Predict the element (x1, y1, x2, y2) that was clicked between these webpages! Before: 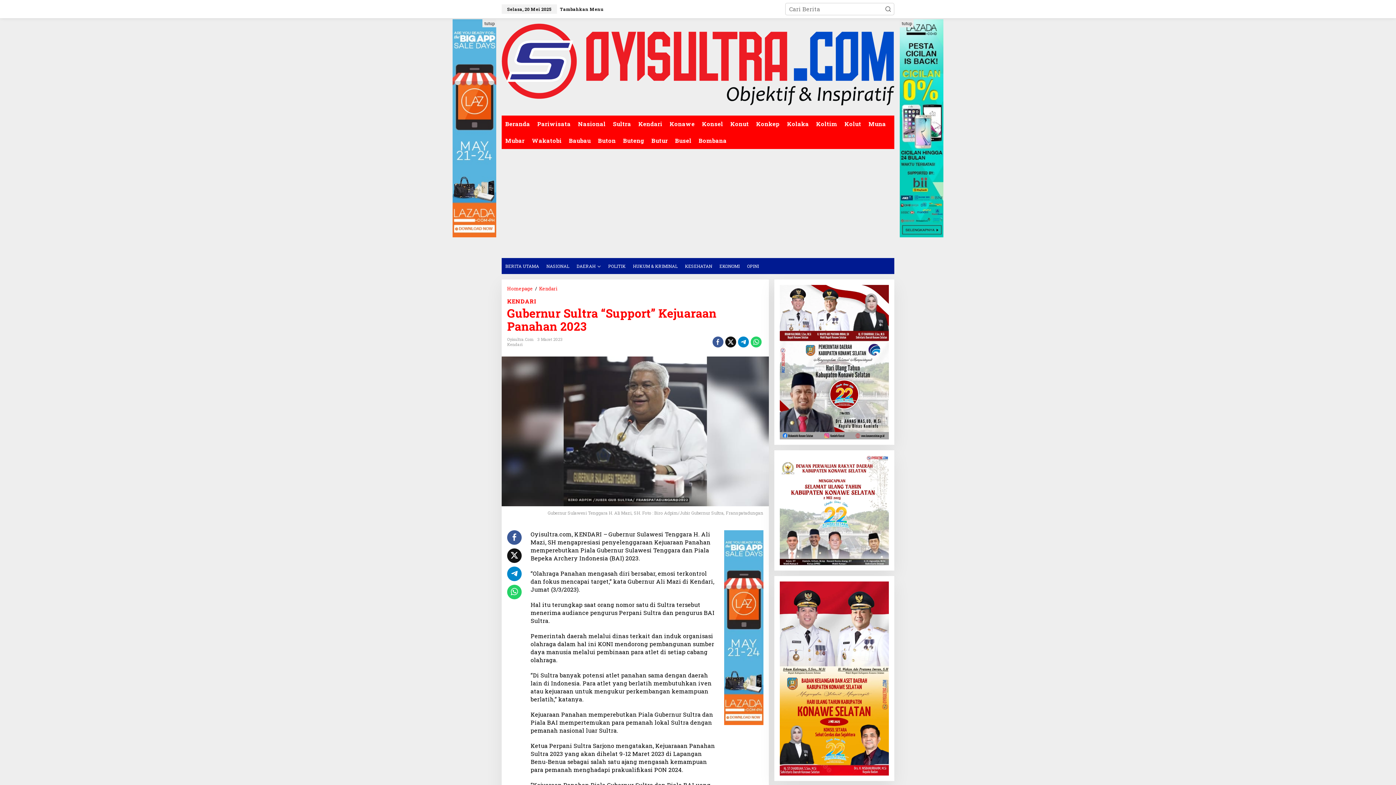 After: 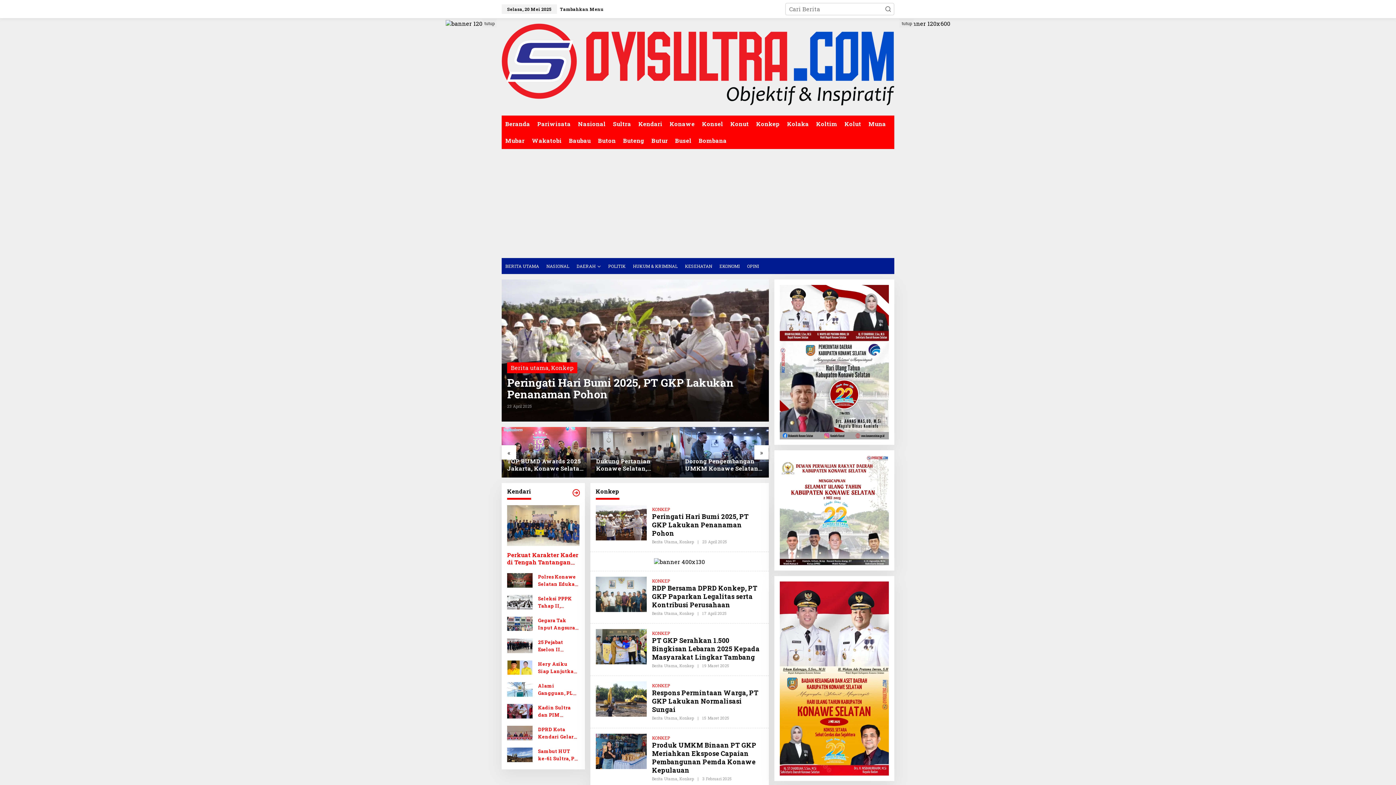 Action: label: Konkep bbox: (752, 115, 783, 132)